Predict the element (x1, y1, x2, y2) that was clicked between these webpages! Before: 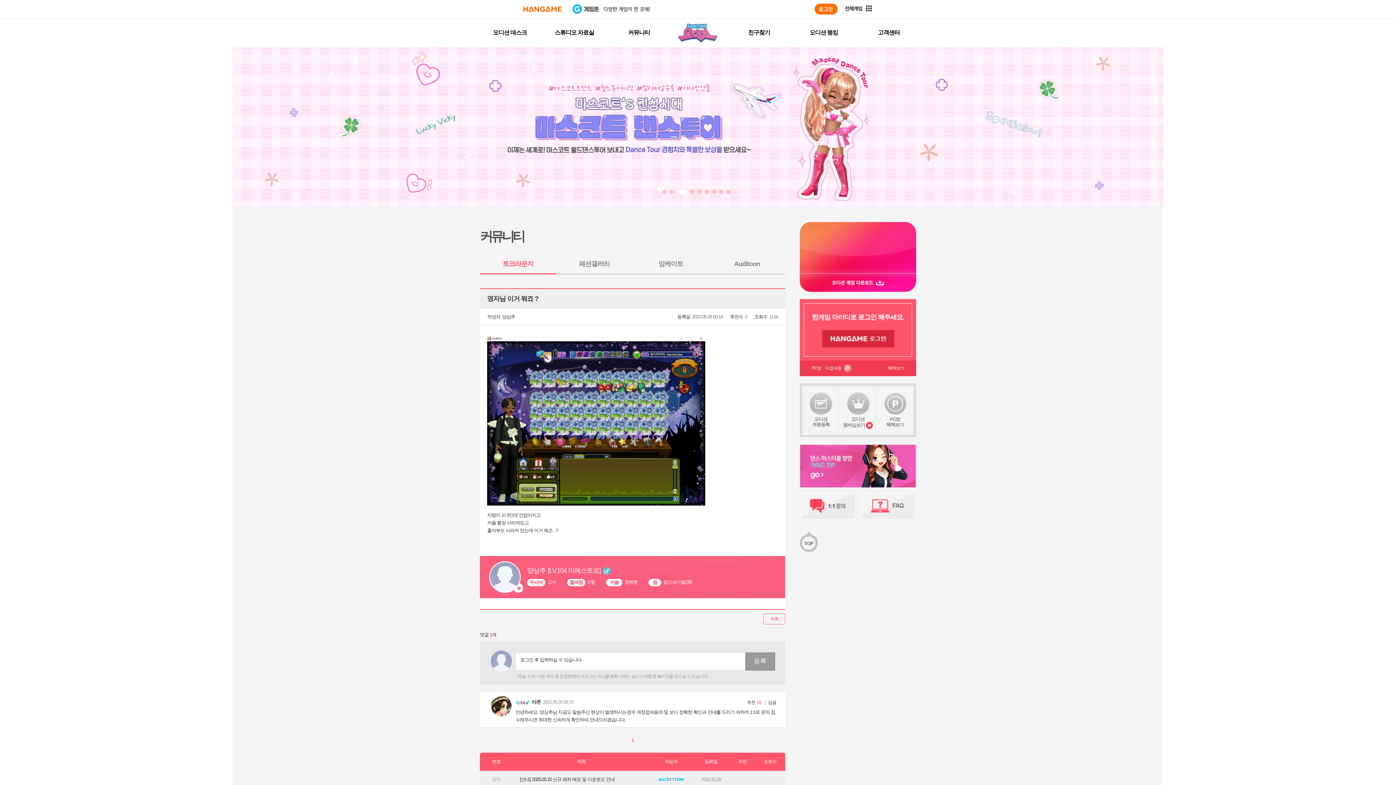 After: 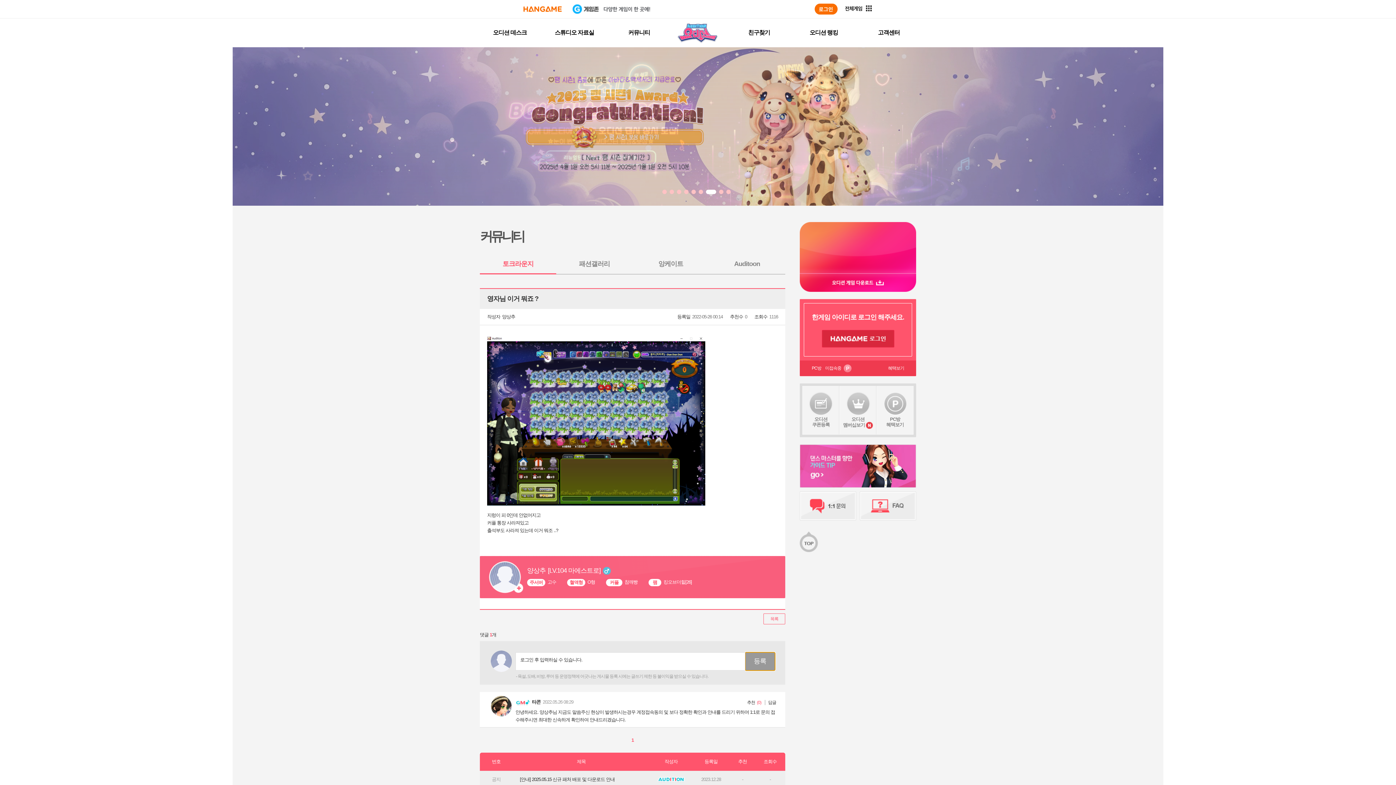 Action: label: 등록 bbox: (745, 652, 775, 671)